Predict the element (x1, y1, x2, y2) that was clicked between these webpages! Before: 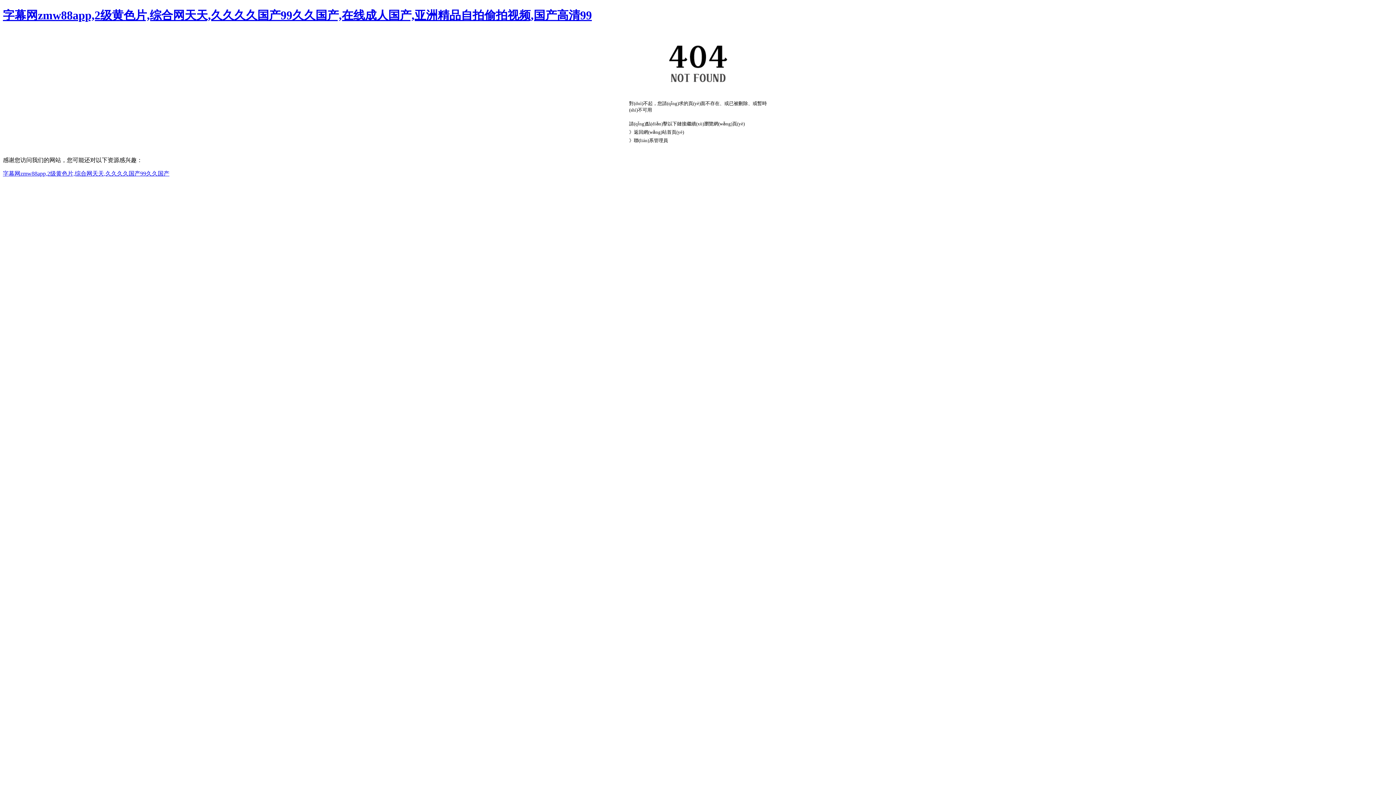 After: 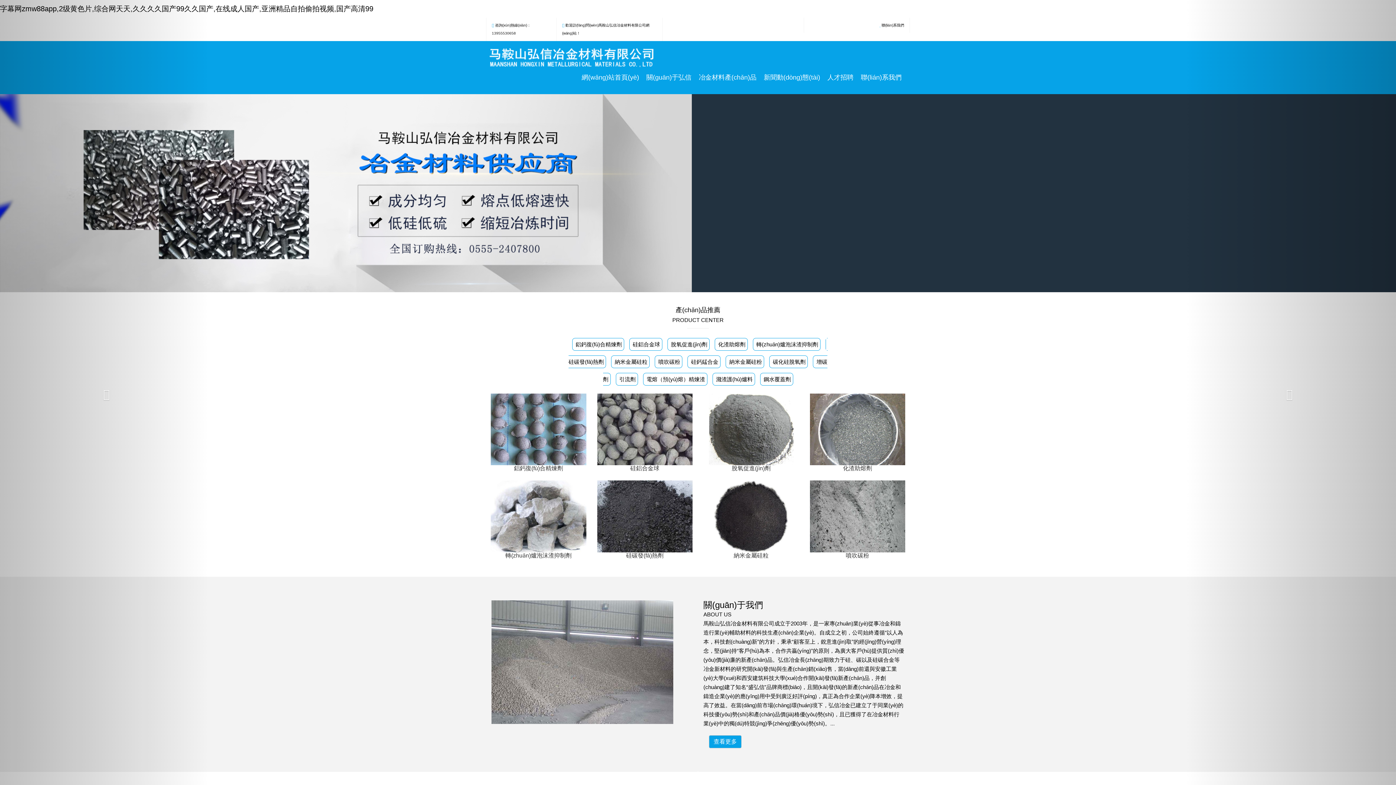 Action: bbox: (2, 8, 592, 21) label: 字幕网zmw88app,2级黄色片,综合网天天,久久久久国产99久久国产,在线成人国产,亚洲精品自拍偷拍视频,国产高清99